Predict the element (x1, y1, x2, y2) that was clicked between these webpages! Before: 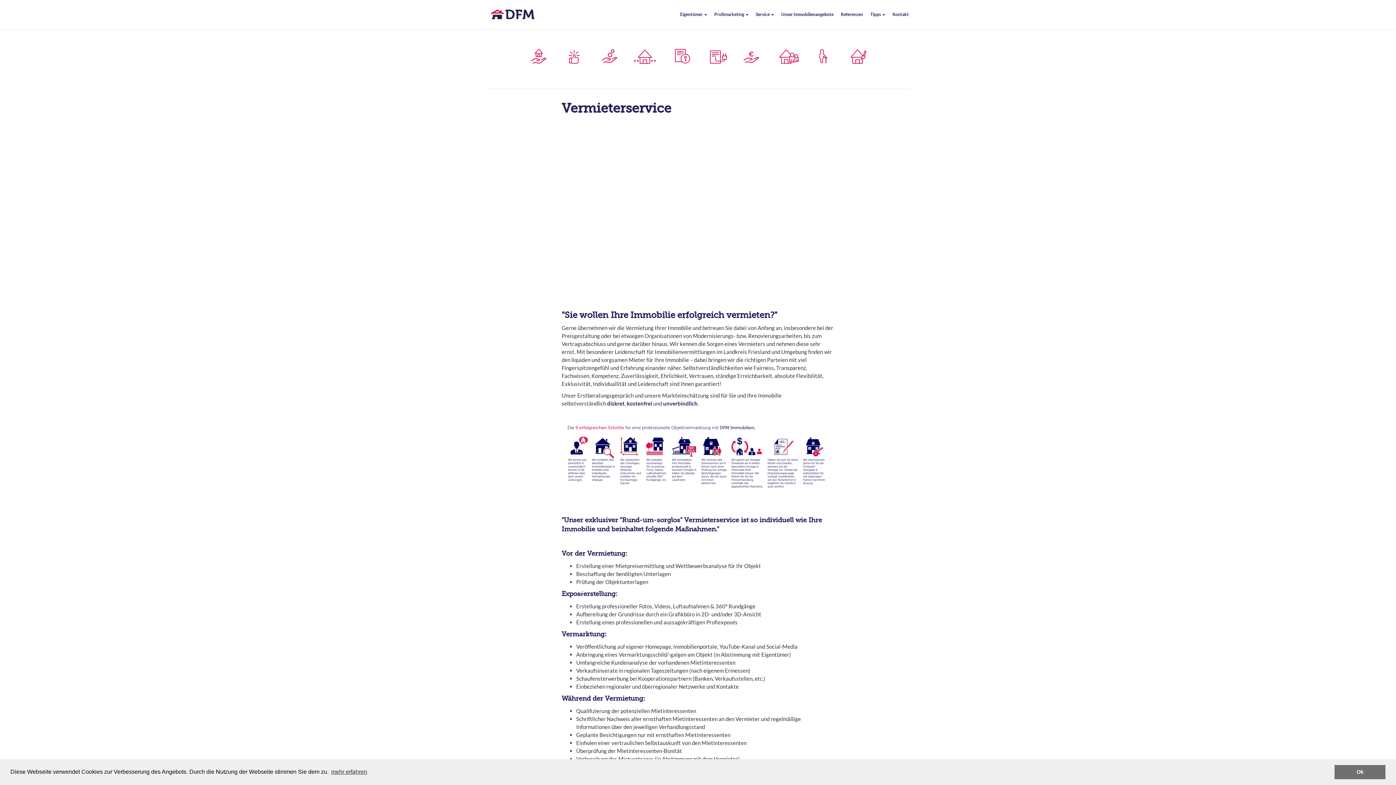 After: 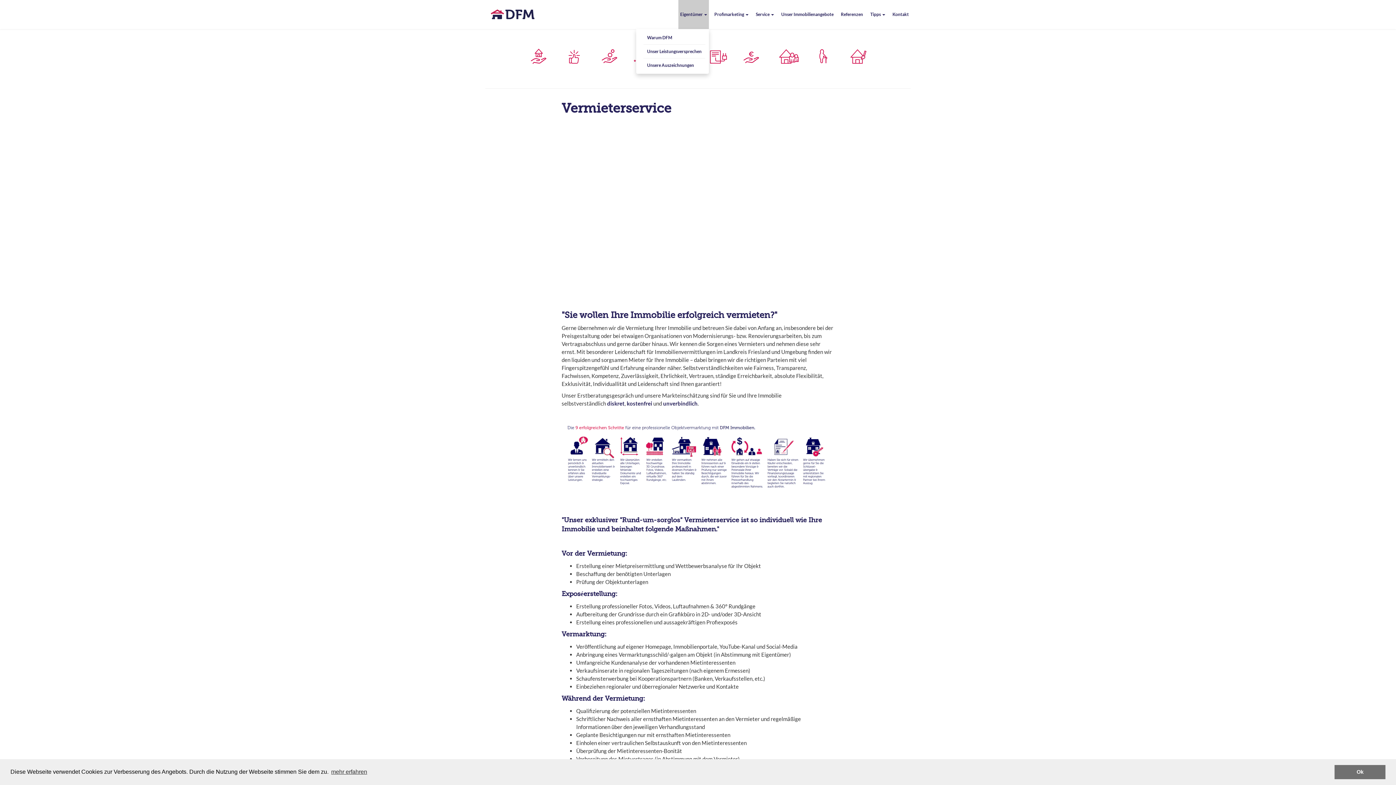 Action: label: Eigentümer  bbox: (678, 0, 709, 29)